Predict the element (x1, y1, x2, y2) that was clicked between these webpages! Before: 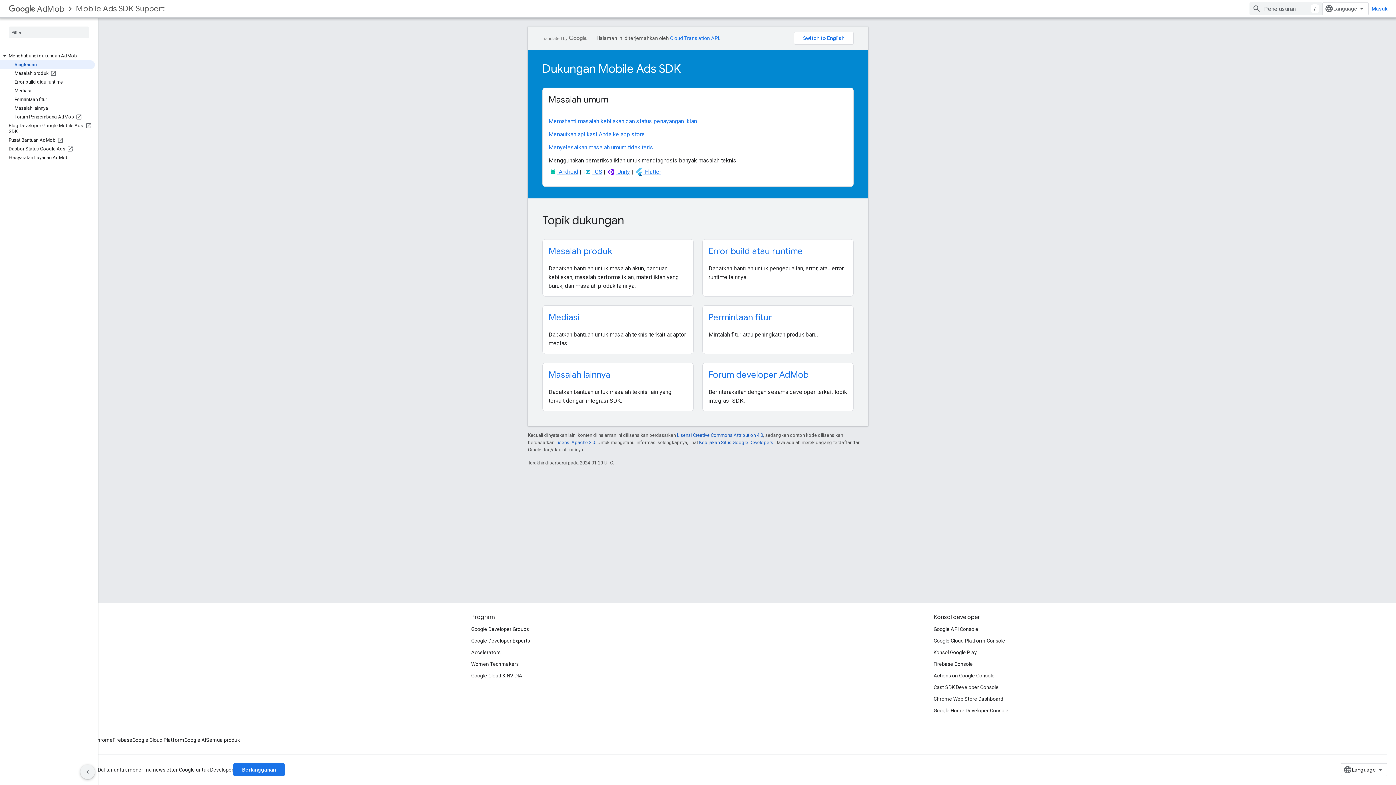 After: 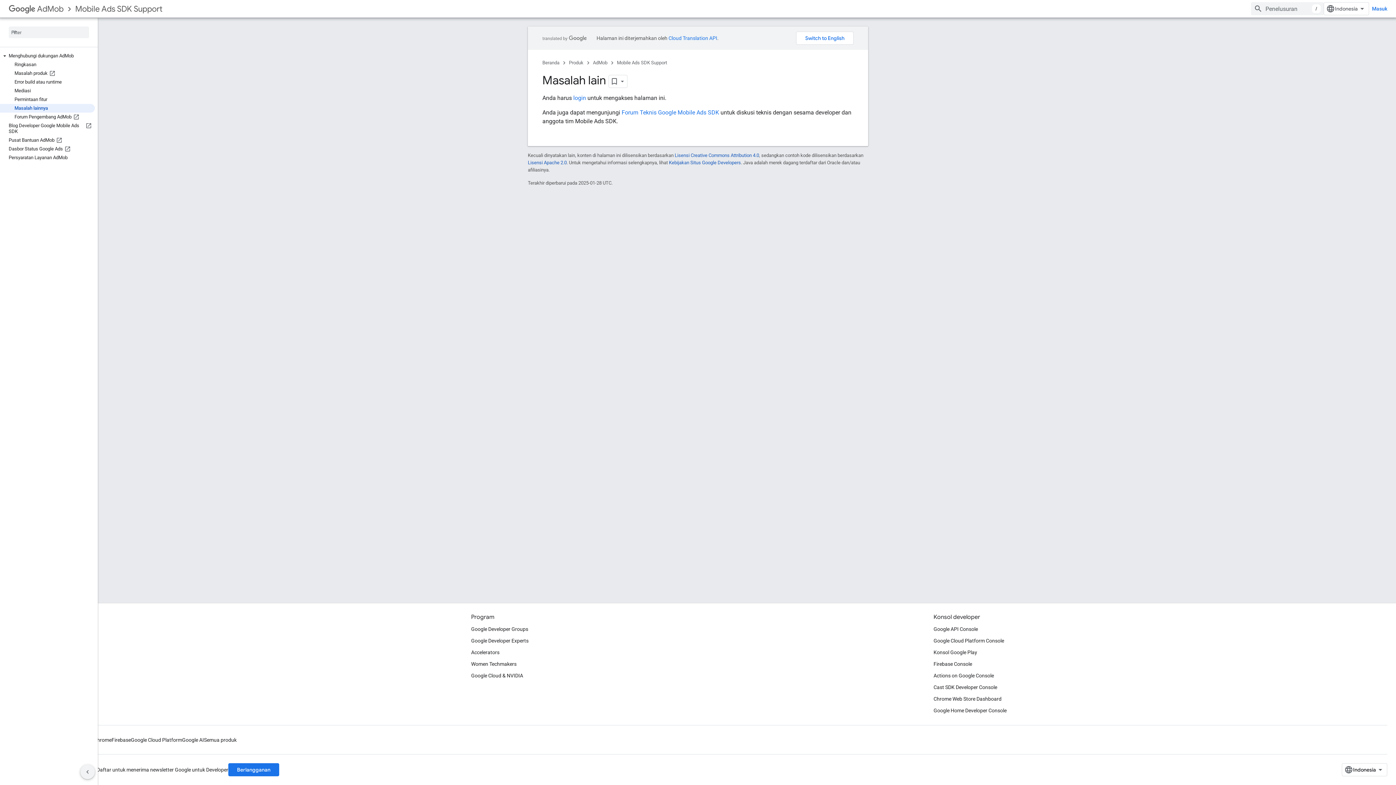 Action: label: Masalah lainnya bbox: (548, 369, 610, 380)